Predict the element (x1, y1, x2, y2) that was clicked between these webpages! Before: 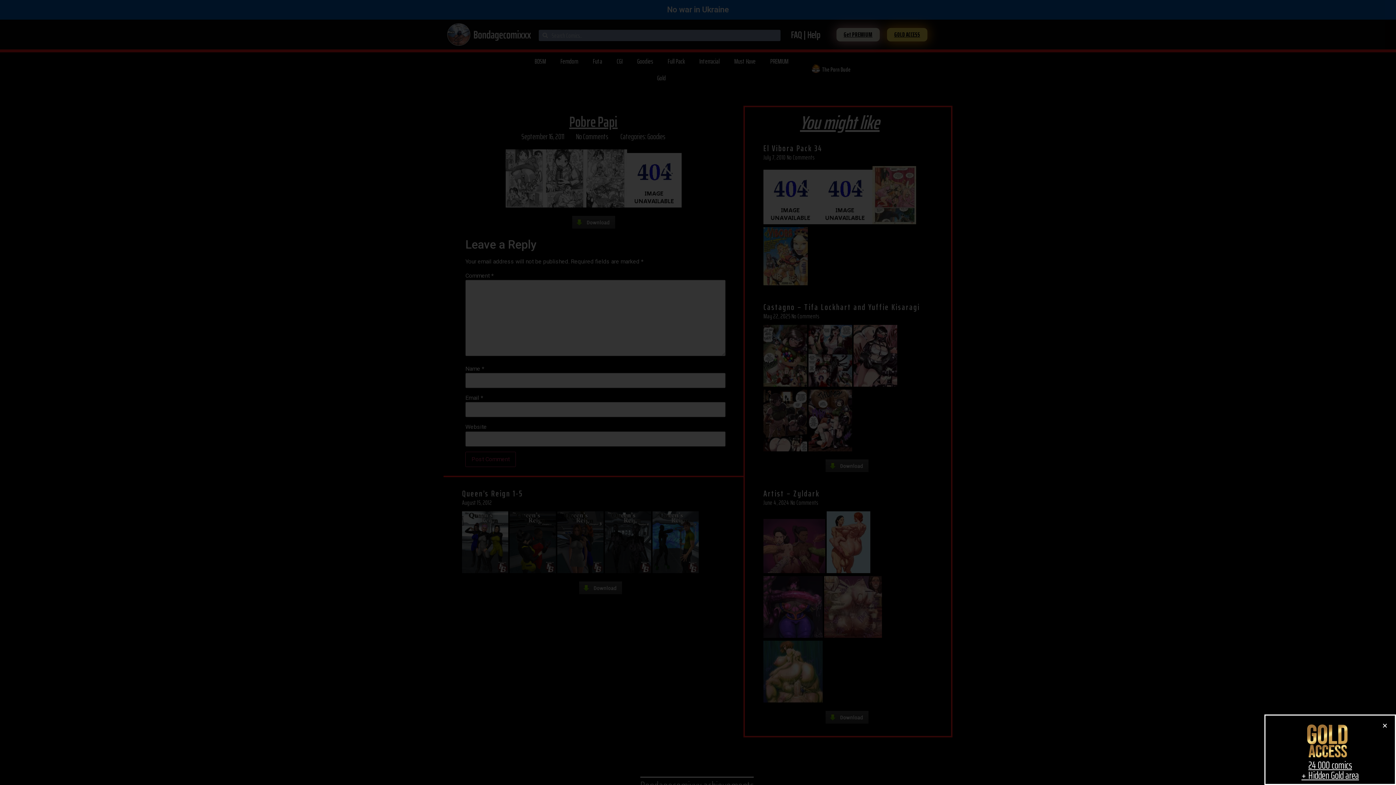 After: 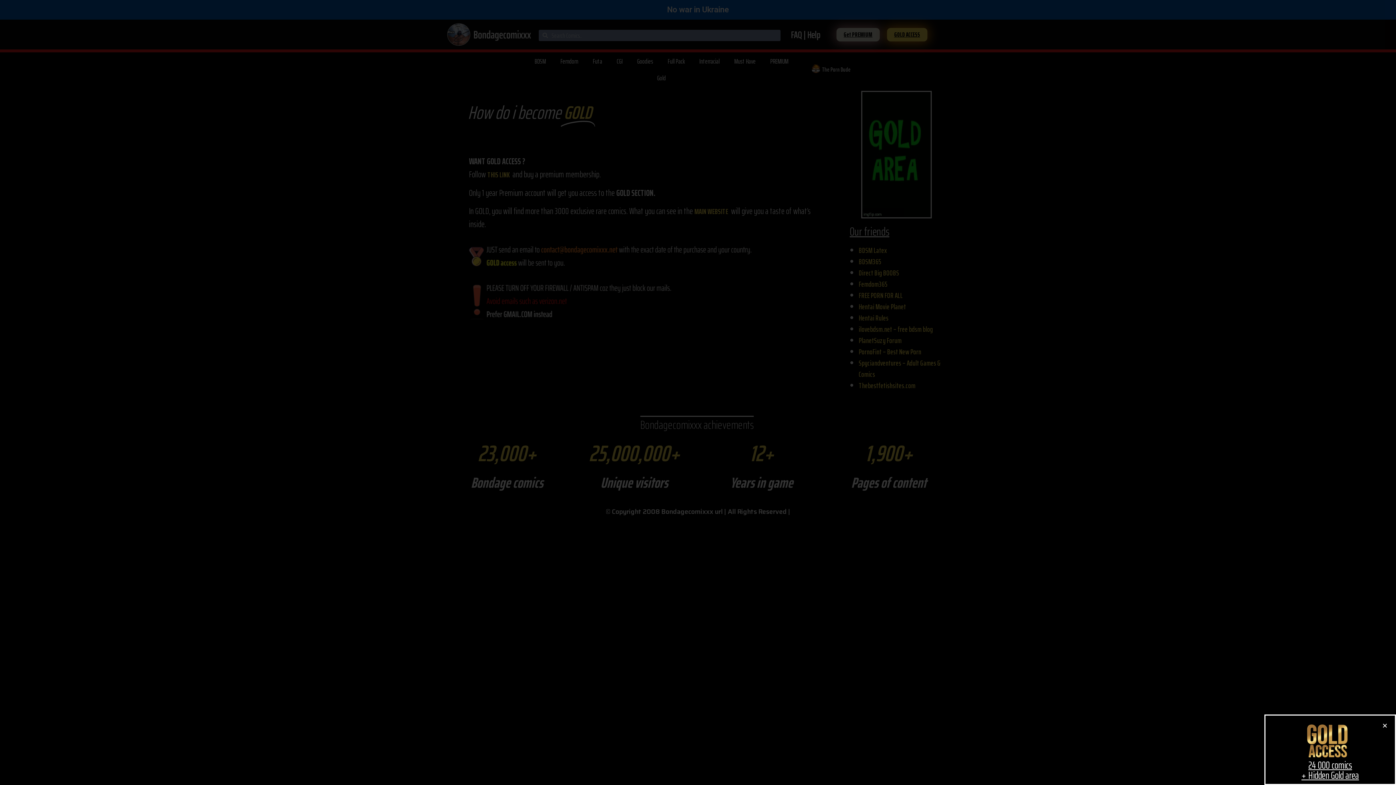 Action: bbox: (1276, 723, 1385, 760)